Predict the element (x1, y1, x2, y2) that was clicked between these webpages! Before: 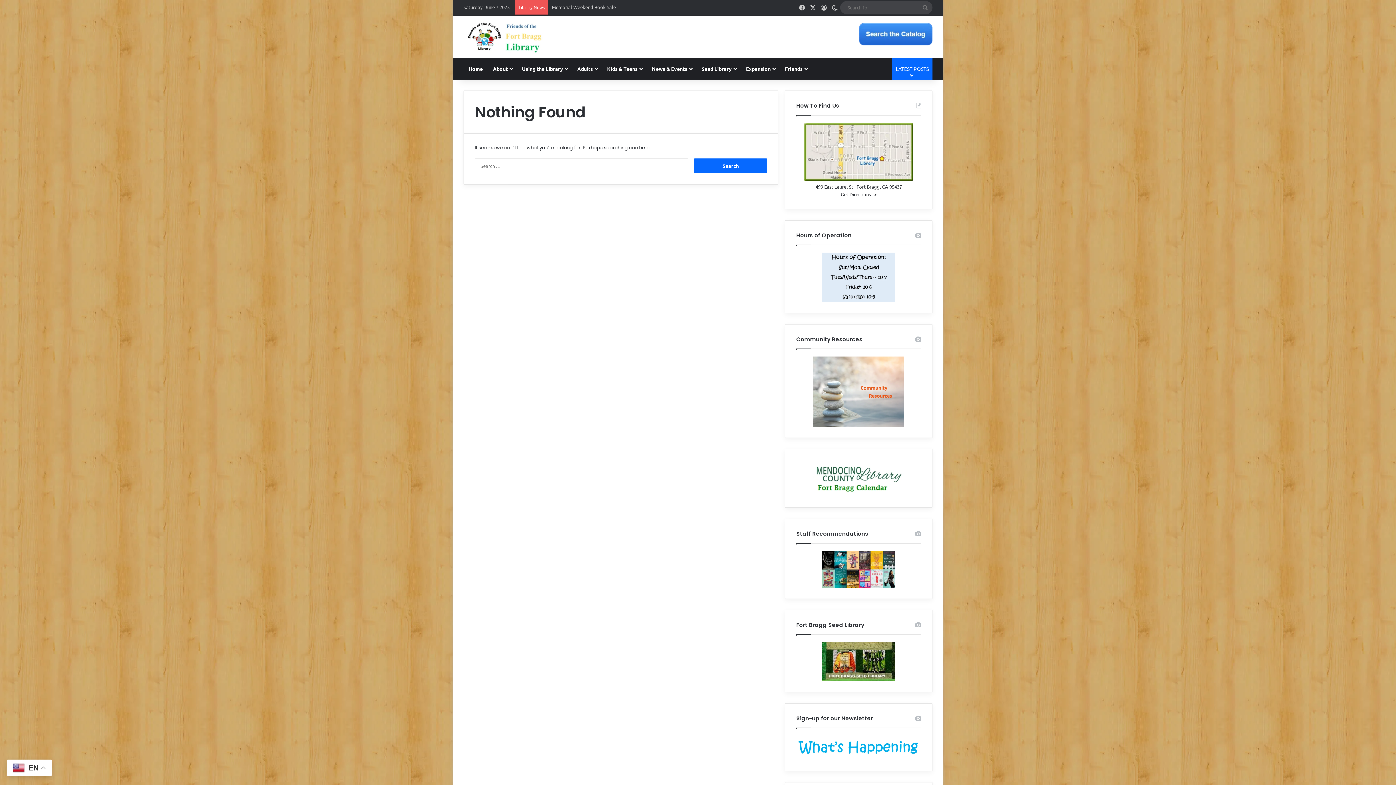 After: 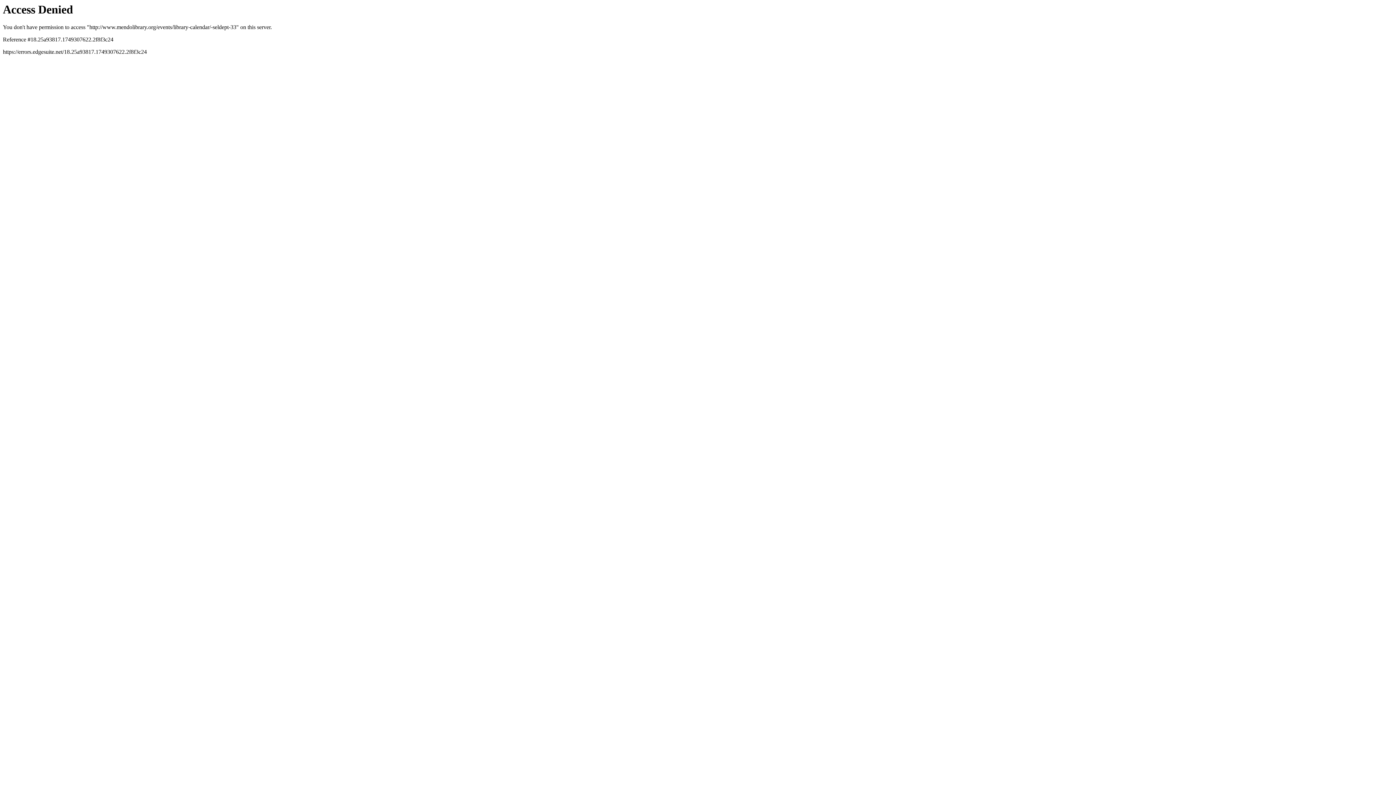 Action: bbox: (796, 460, 921, 496)